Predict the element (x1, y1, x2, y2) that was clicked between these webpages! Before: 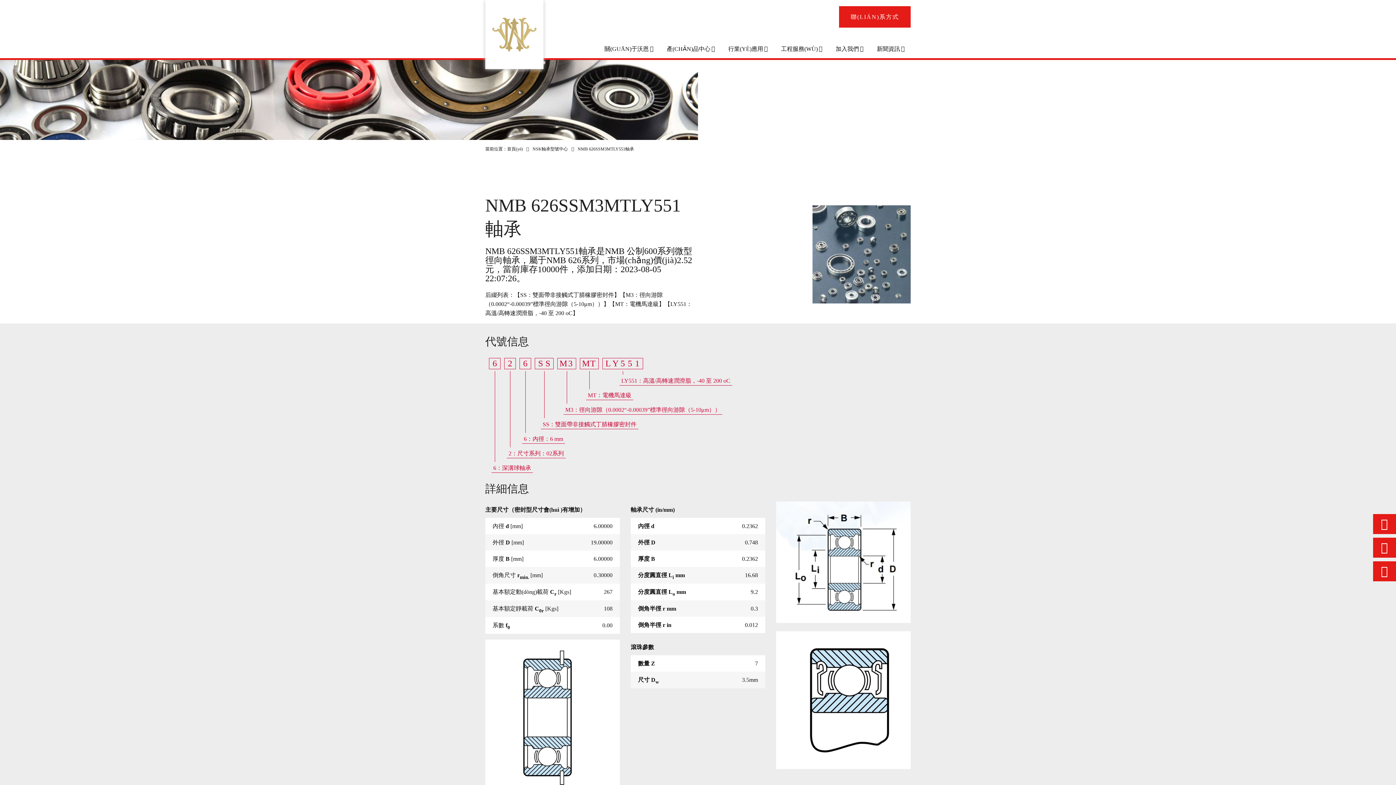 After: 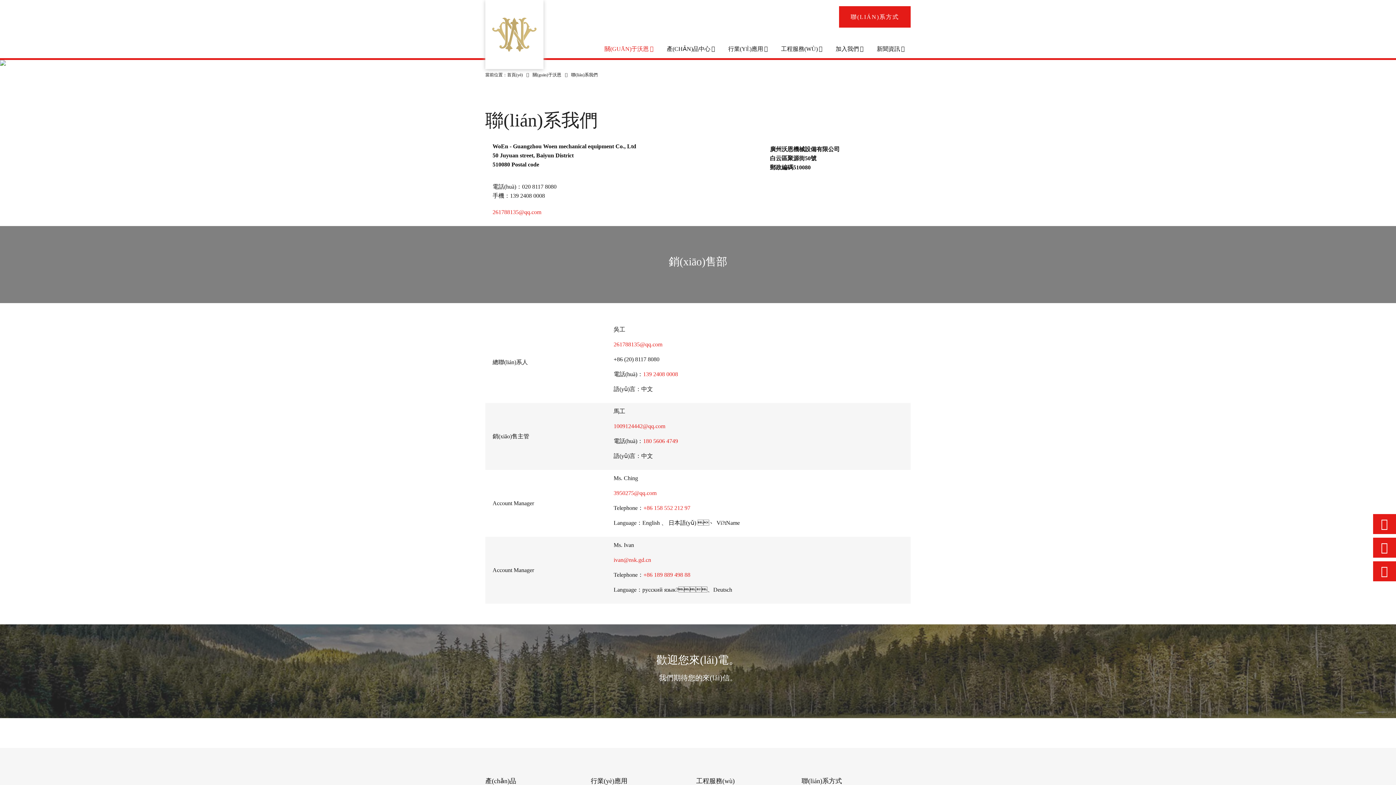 Action: bbox: (839, 6, 910, 27) label: 聯(LIÁN)系方式